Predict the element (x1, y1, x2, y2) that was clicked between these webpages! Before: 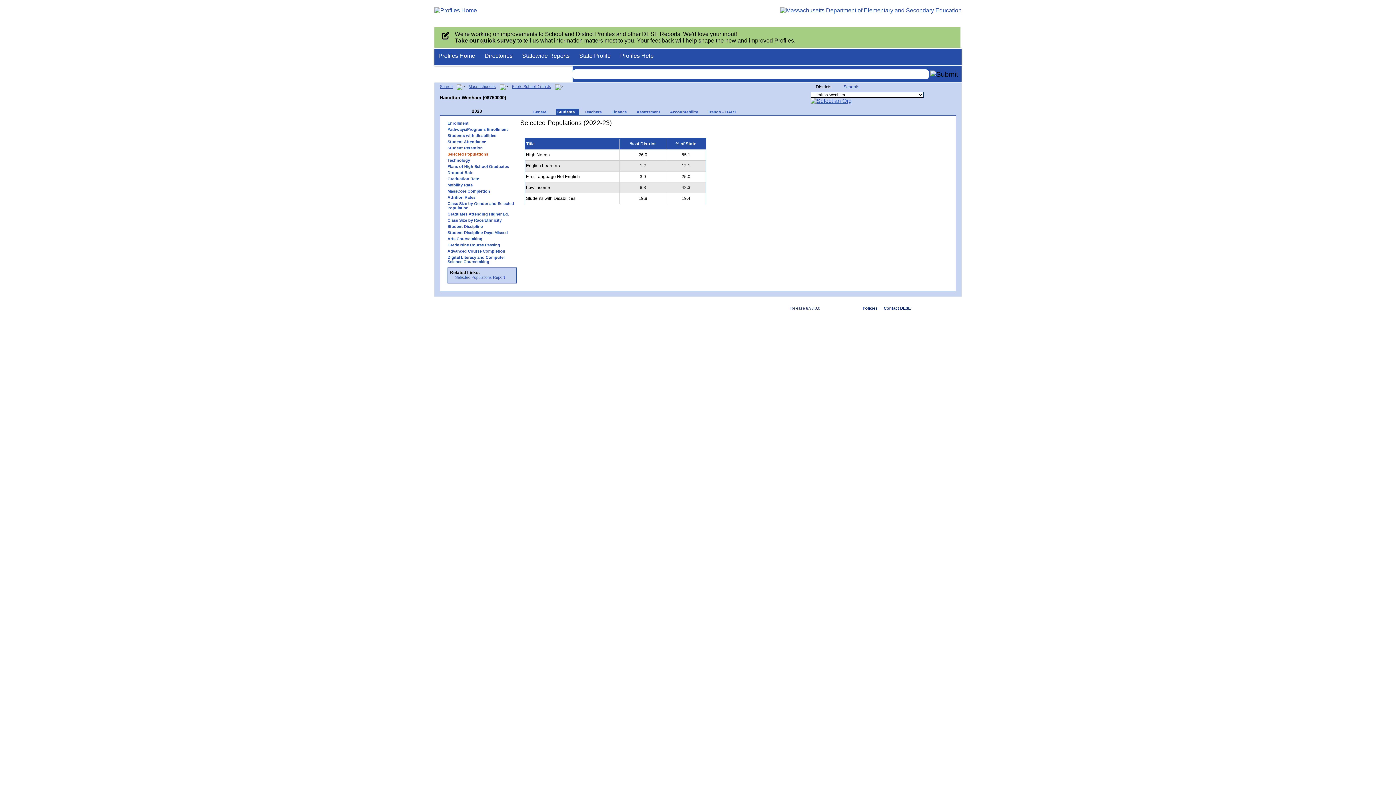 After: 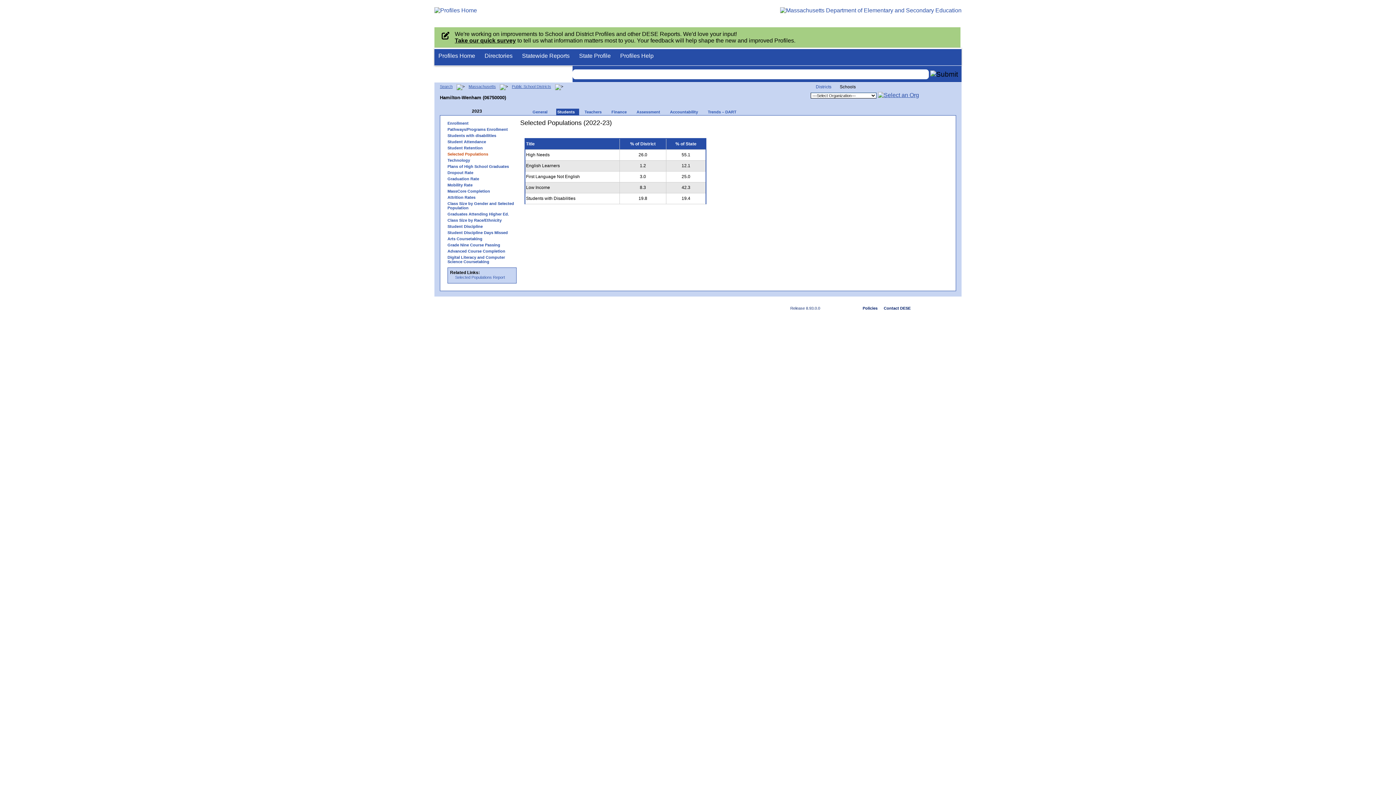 Action: bbox: (838, 84, 861, 89) label: Schools